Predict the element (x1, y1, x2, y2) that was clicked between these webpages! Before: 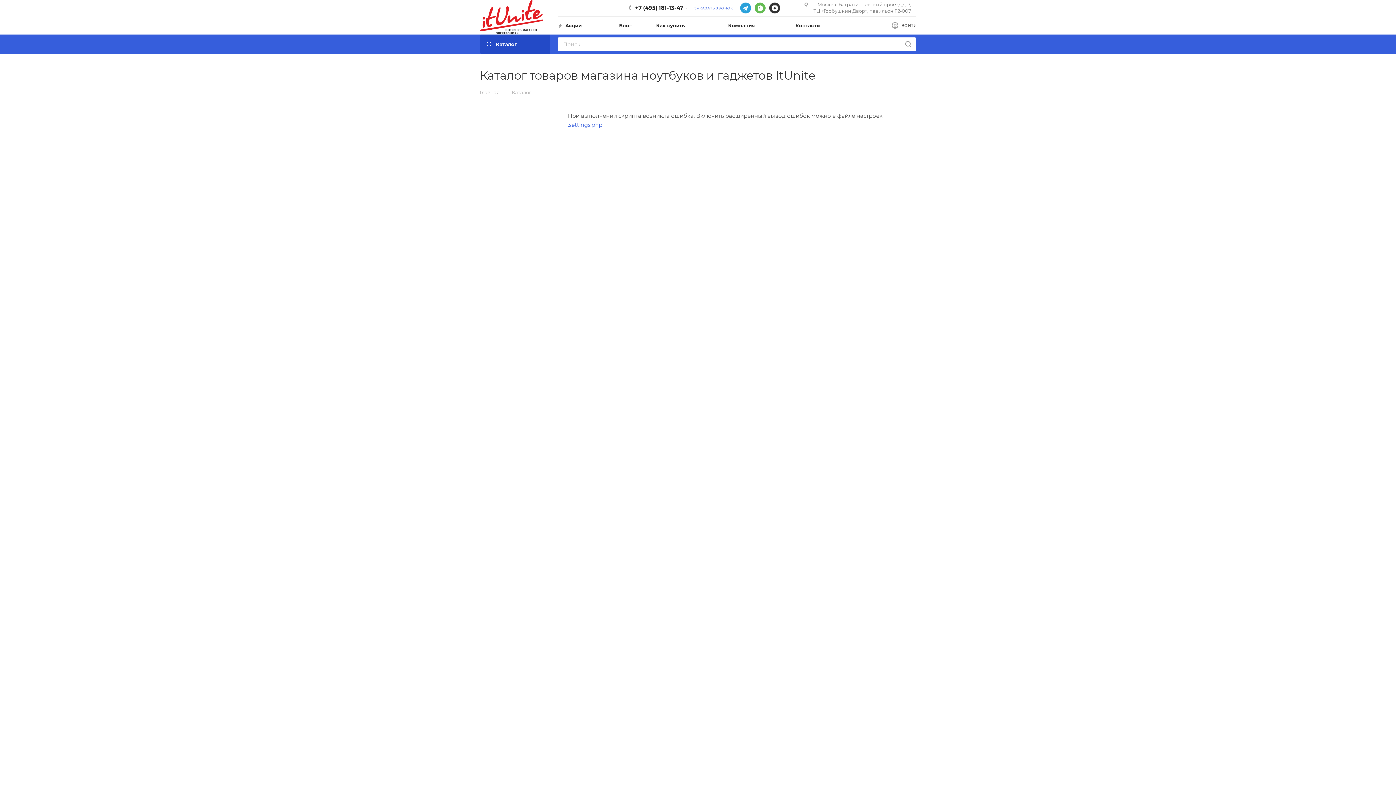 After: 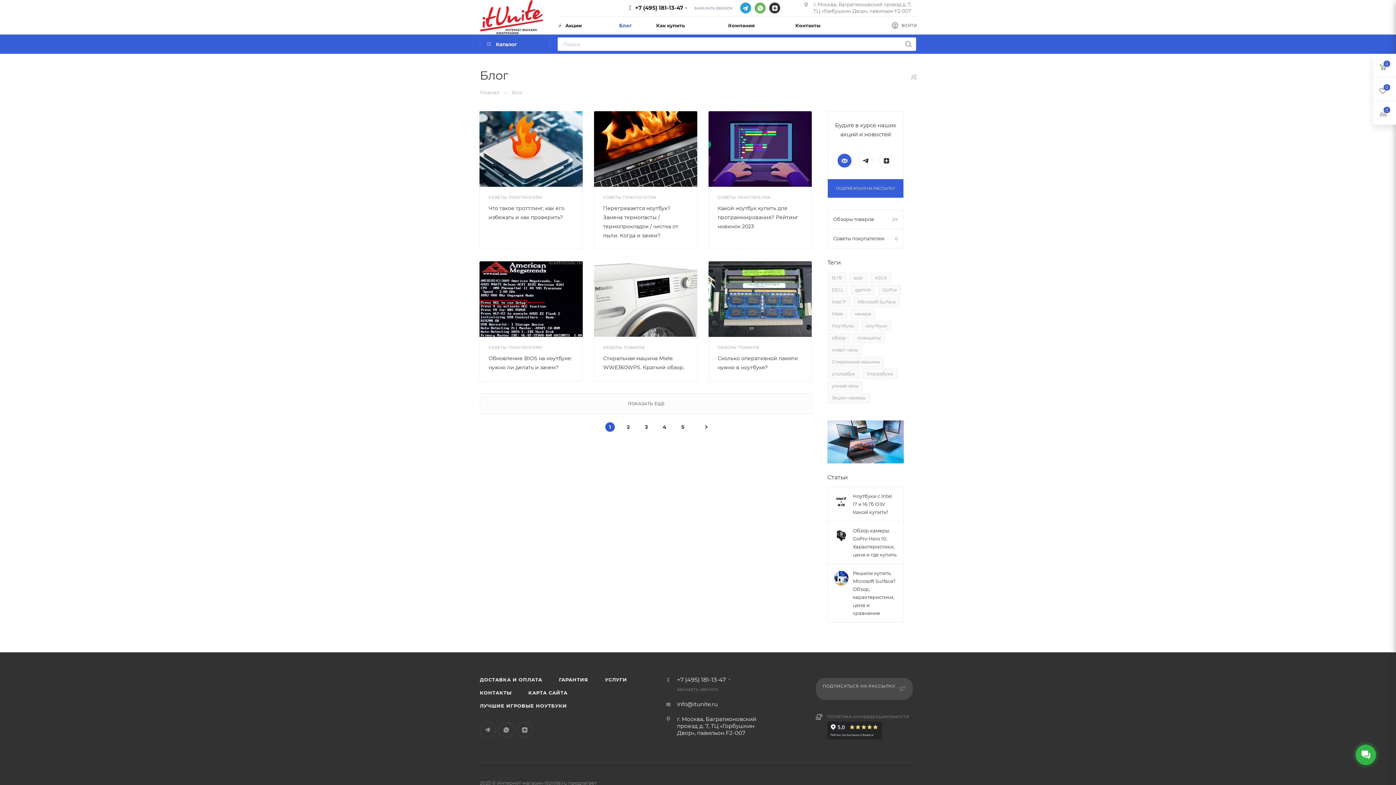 Action: bbox: (619, 16, 636, 34) label: Блог